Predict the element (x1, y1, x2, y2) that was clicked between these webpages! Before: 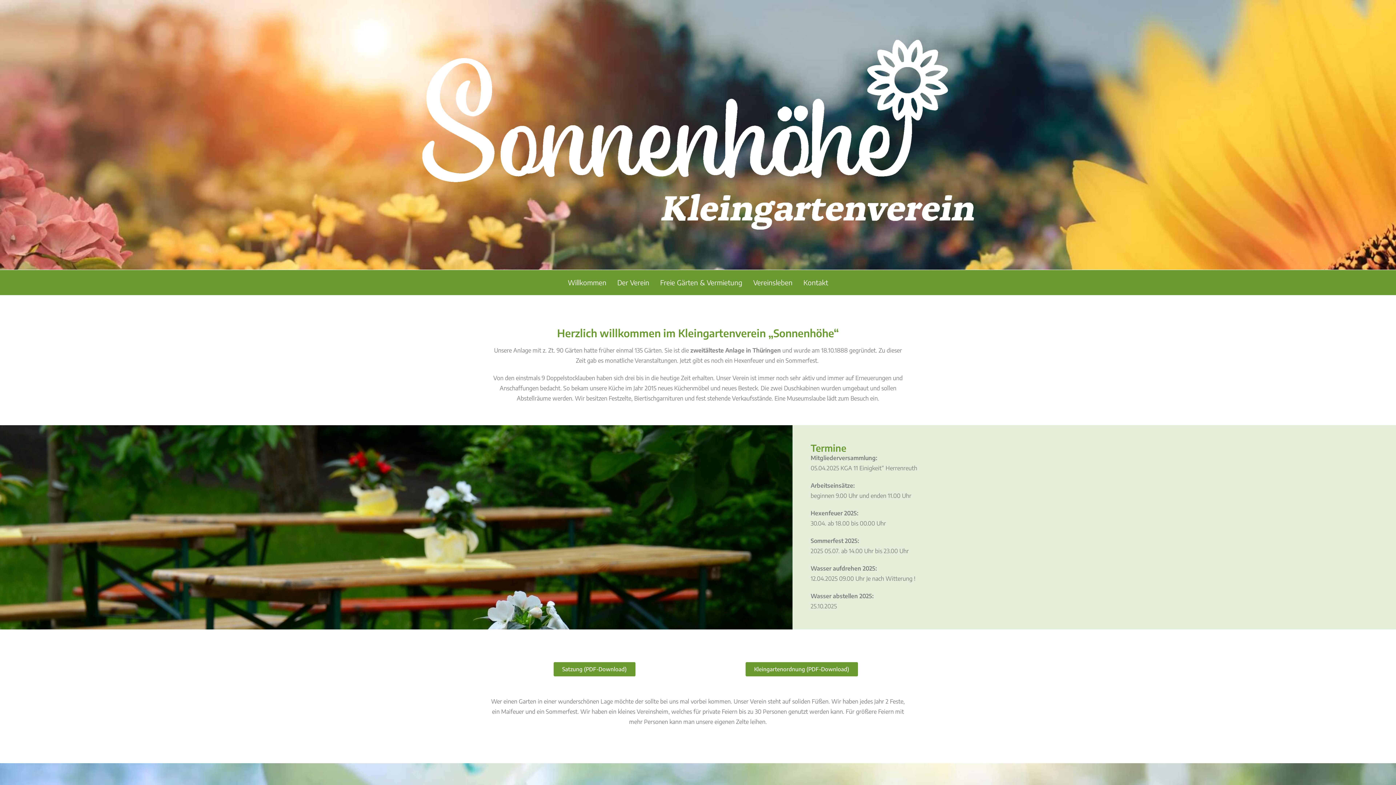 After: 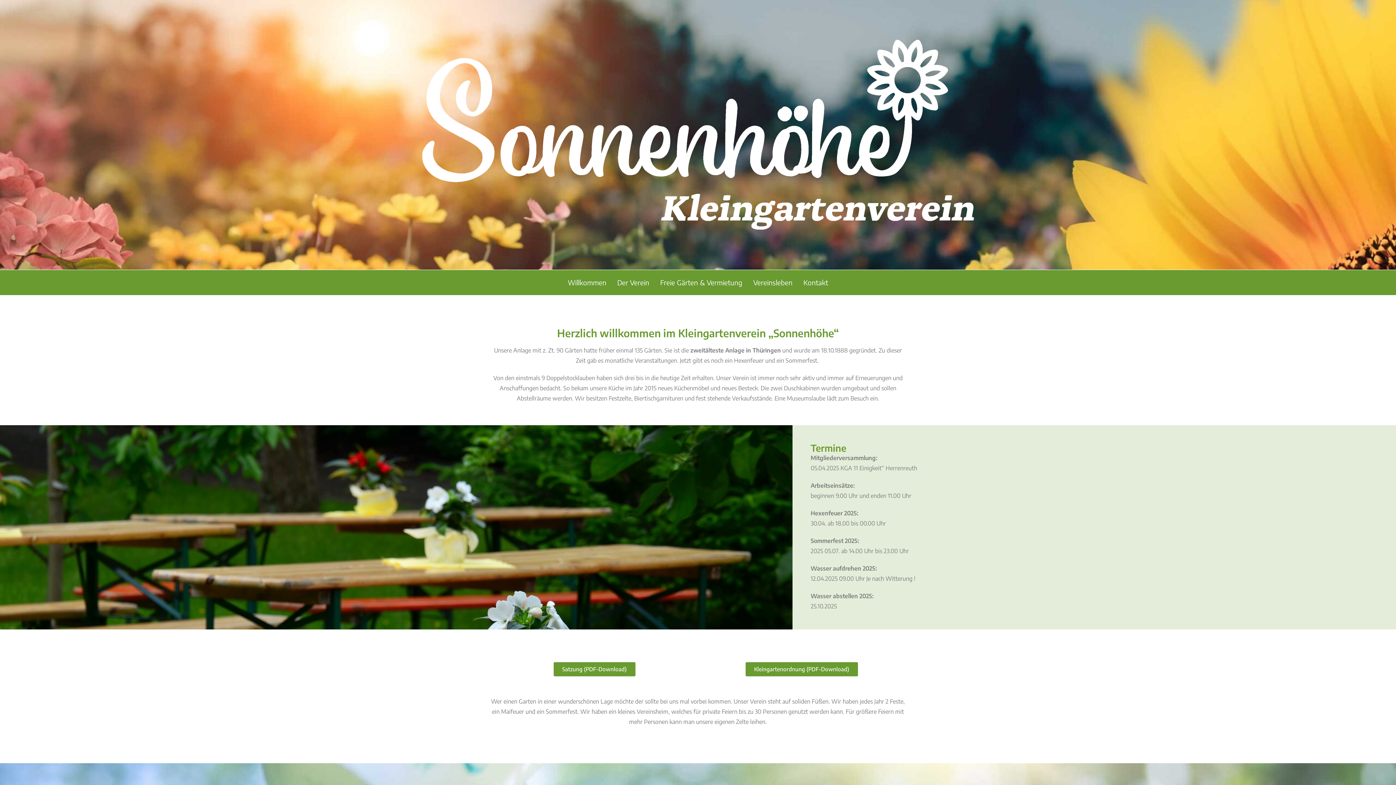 Action: bbox: (553, 662, 635, 676) label: Satzung (PDF-Download)